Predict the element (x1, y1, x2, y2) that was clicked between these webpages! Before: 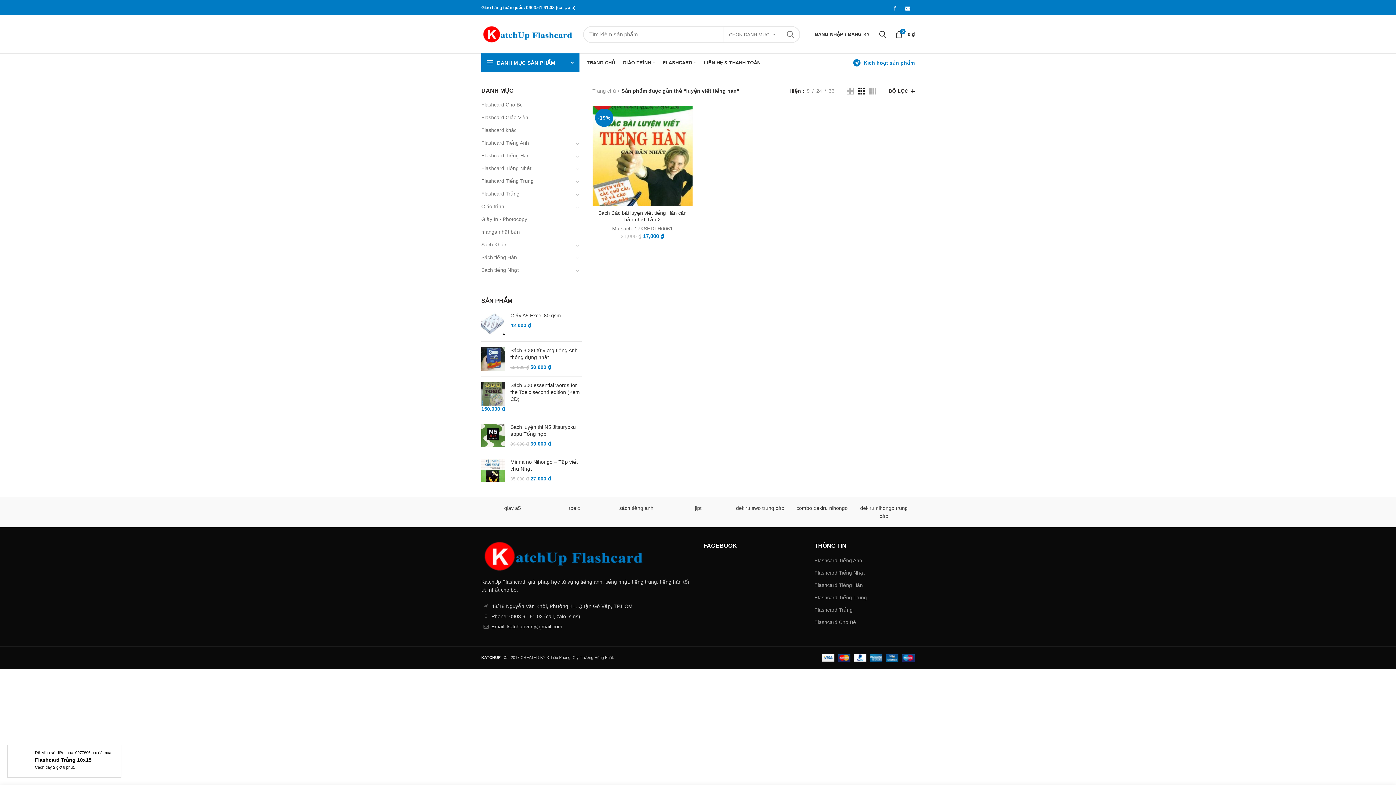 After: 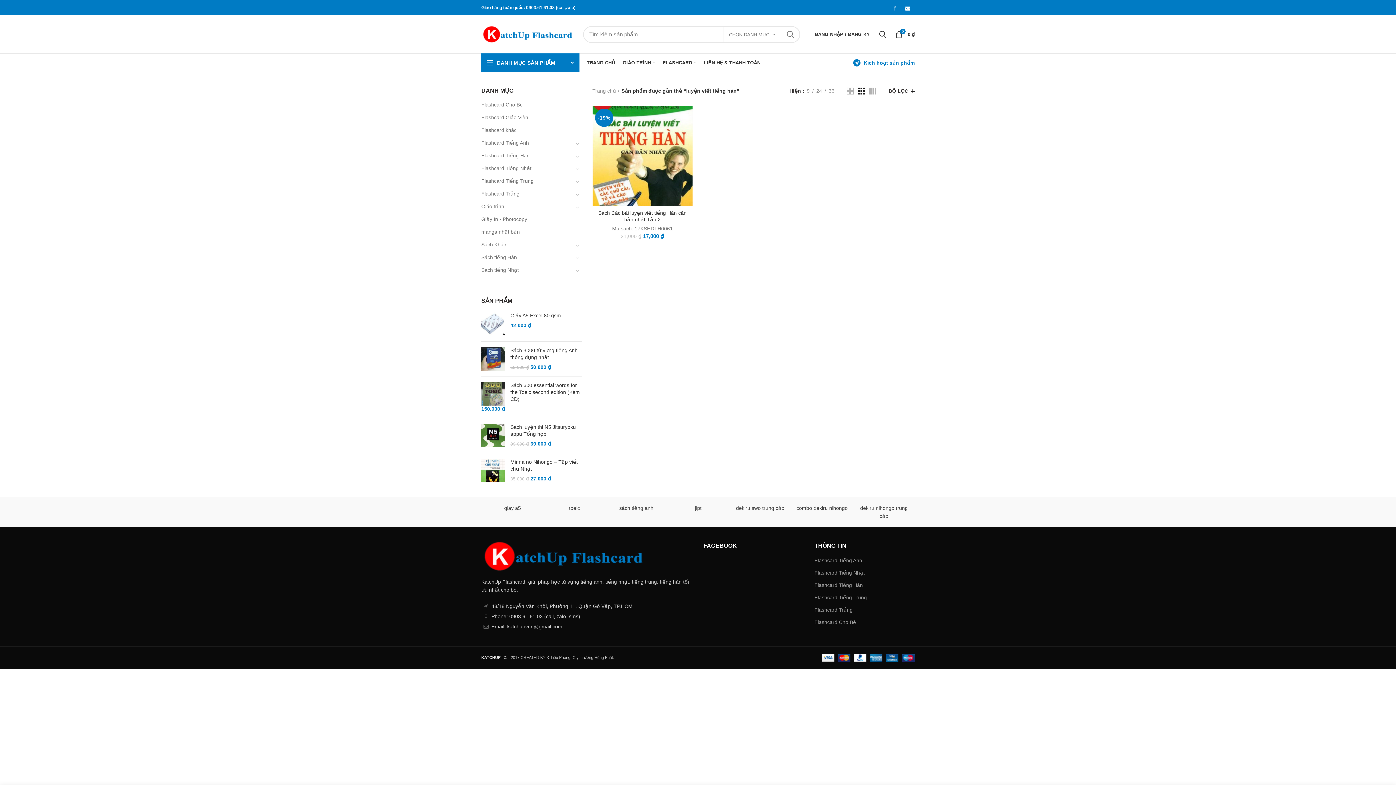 Action: bbox: (889, 1, 901, 14) label: Facebook